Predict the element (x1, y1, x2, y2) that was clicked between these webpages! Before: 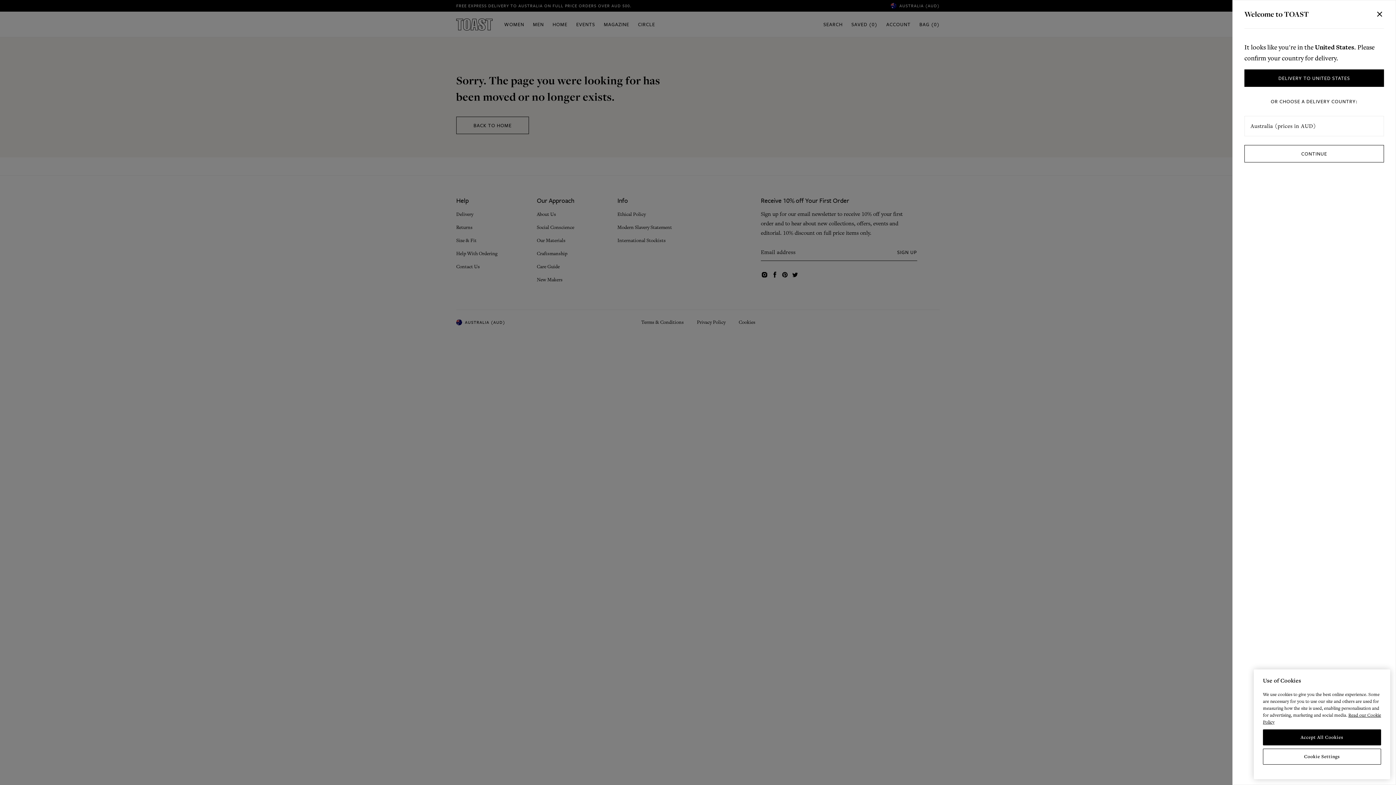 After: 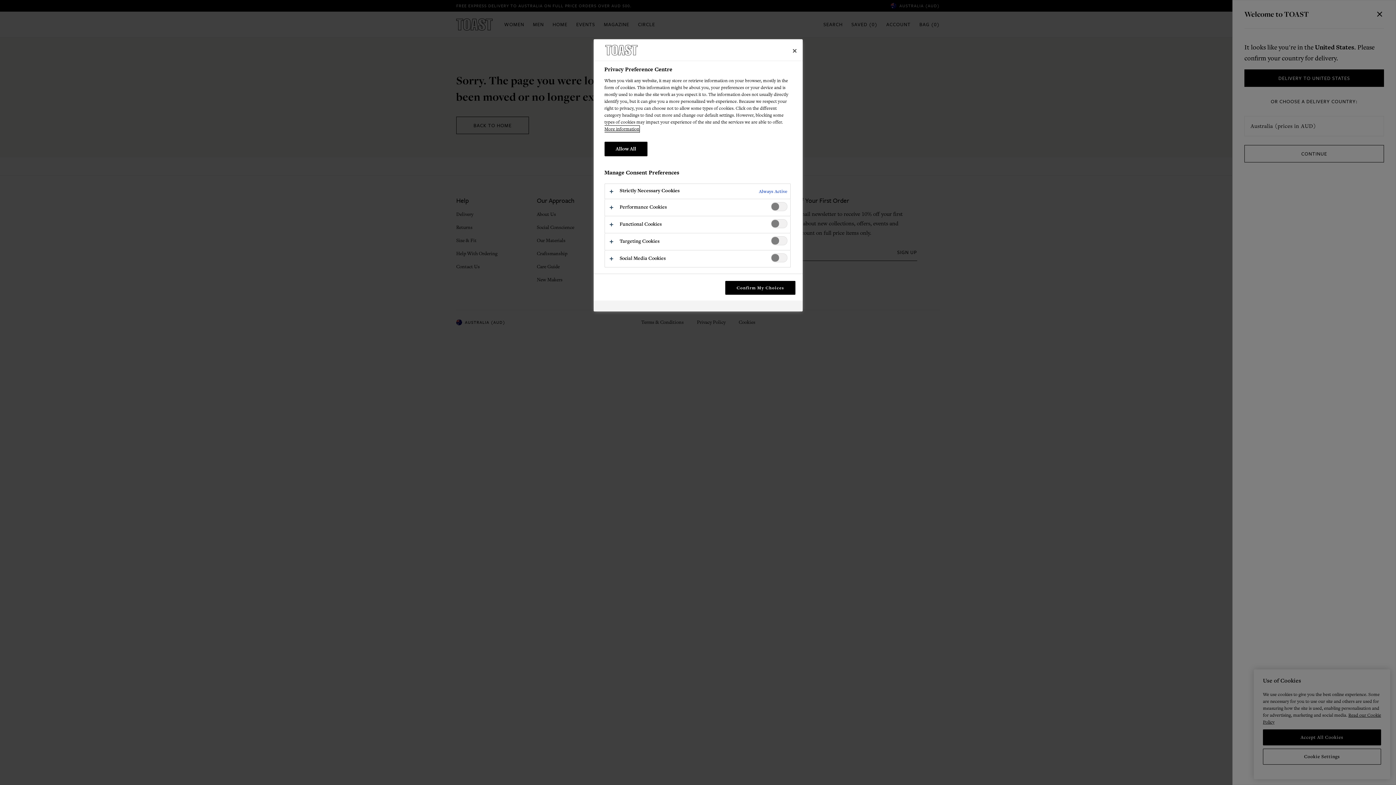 Action: bbox: (1263, 749, 1381, 765) label: Cookie Settings